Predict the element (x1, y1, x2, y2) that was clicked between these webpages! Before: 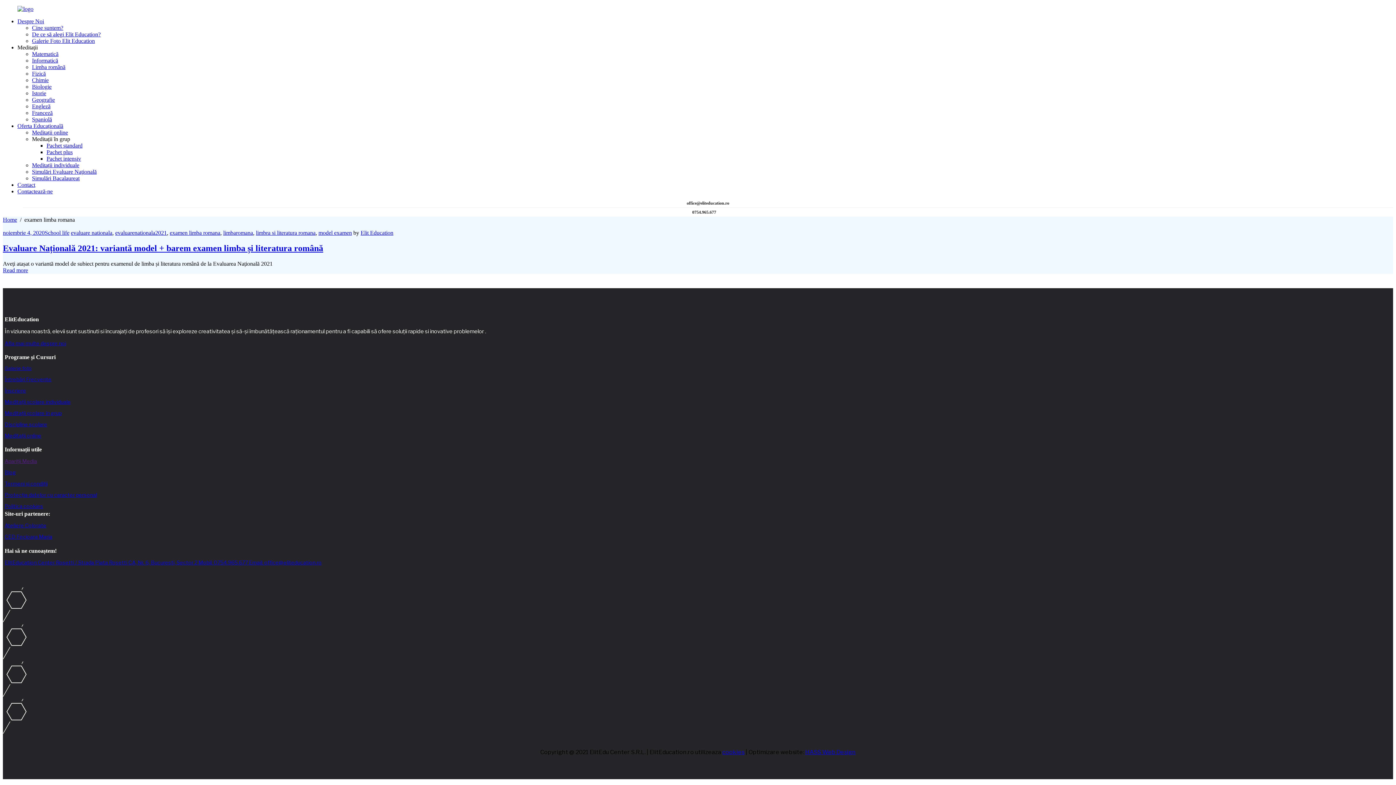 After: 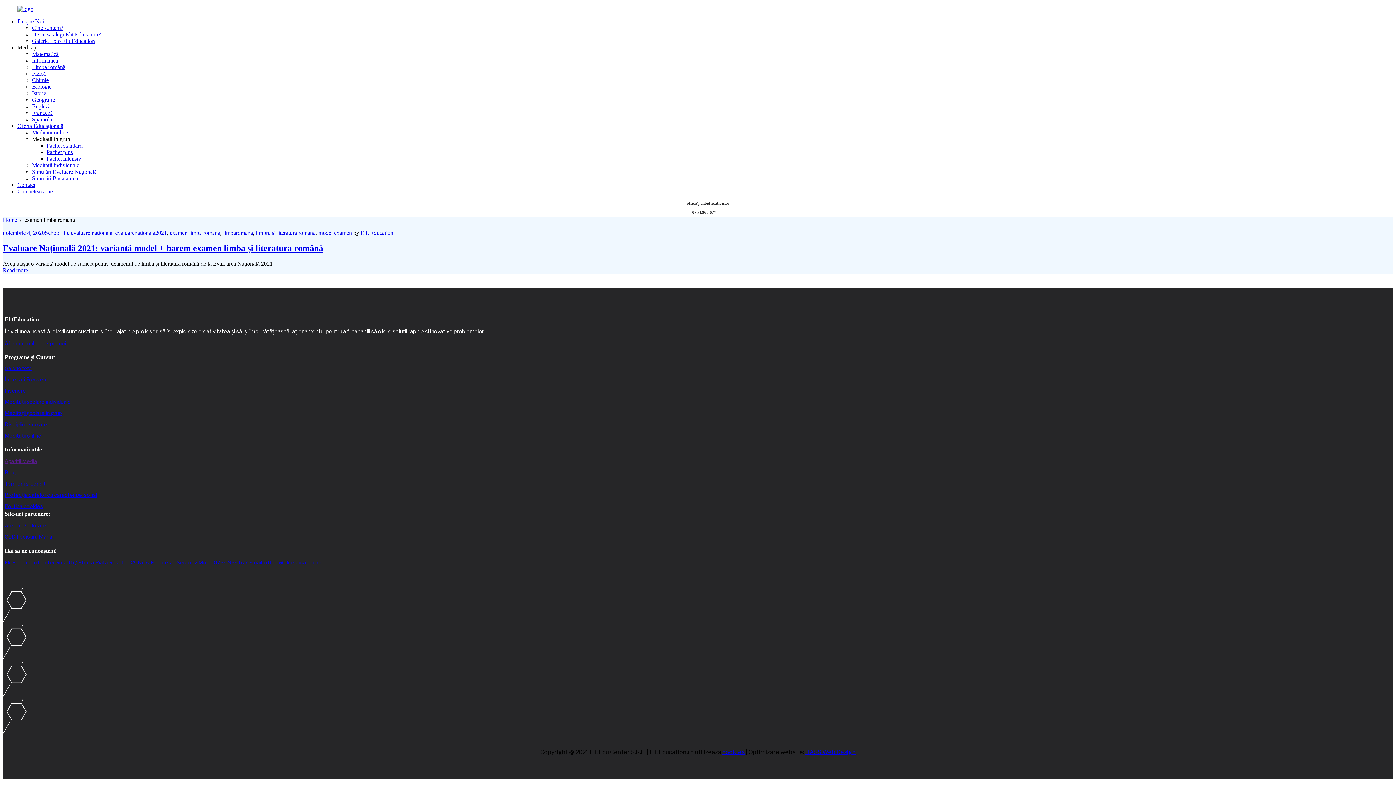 Action: bbox: (32, 136, 70, 142) label: Meditații în grup